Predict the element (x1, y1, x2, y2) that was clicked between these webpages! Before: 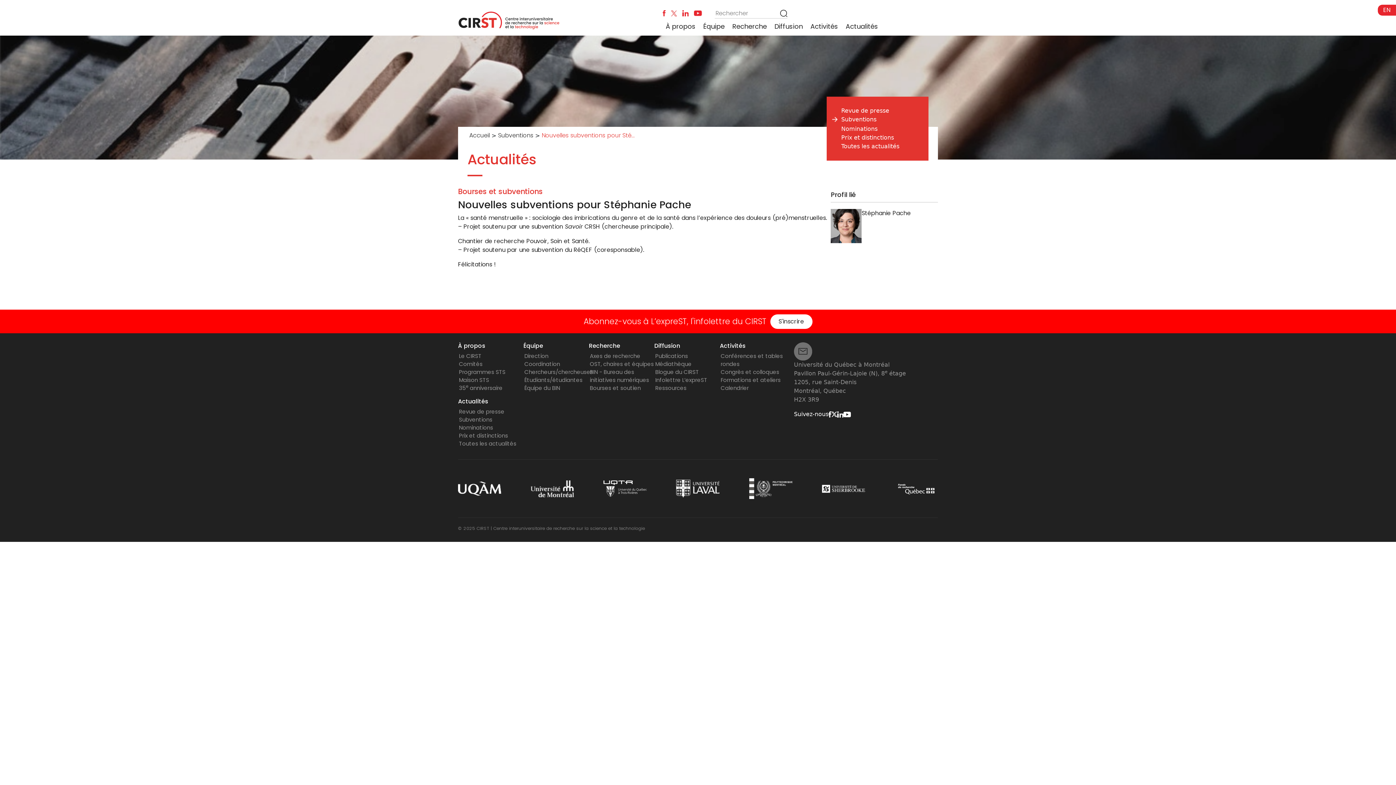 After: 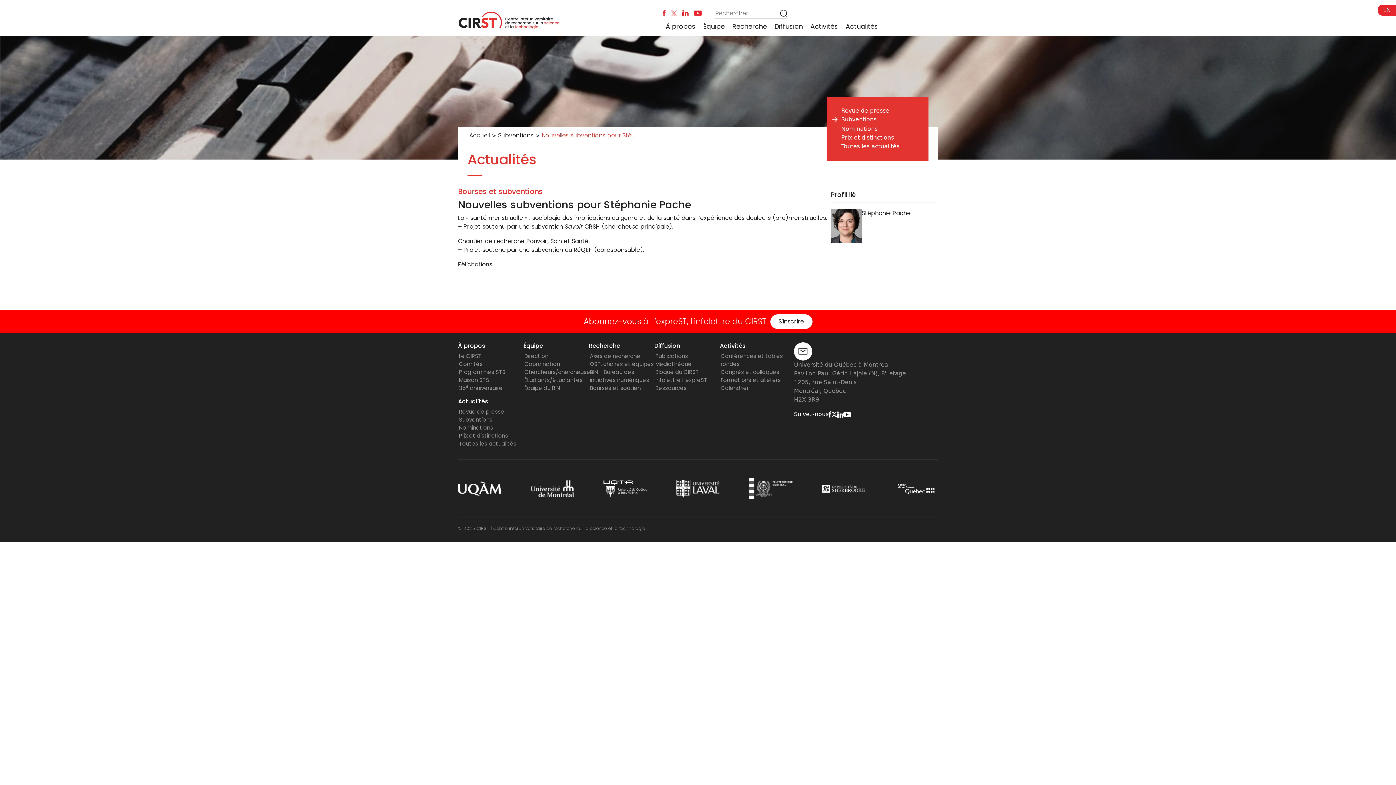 Action: bbox: (794, 347, 812, 354)